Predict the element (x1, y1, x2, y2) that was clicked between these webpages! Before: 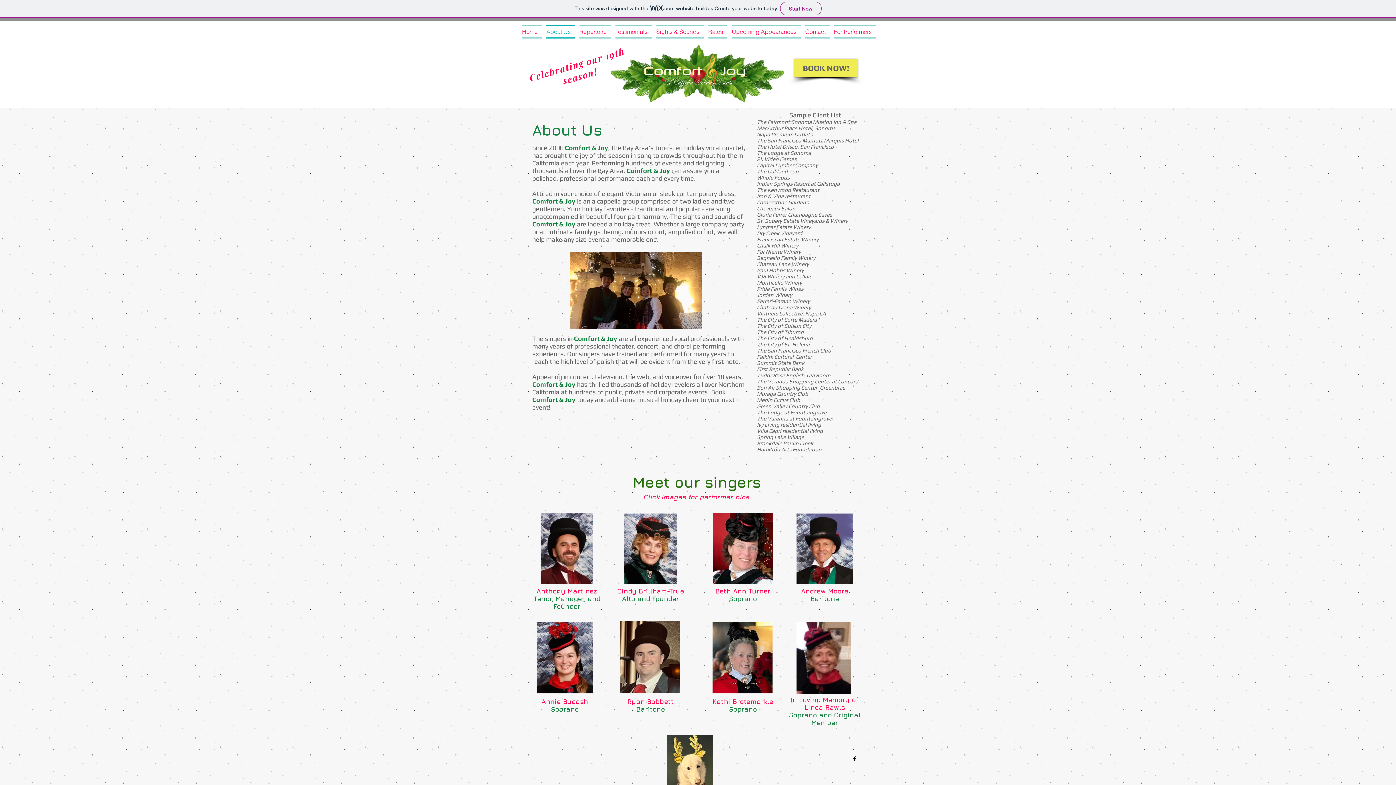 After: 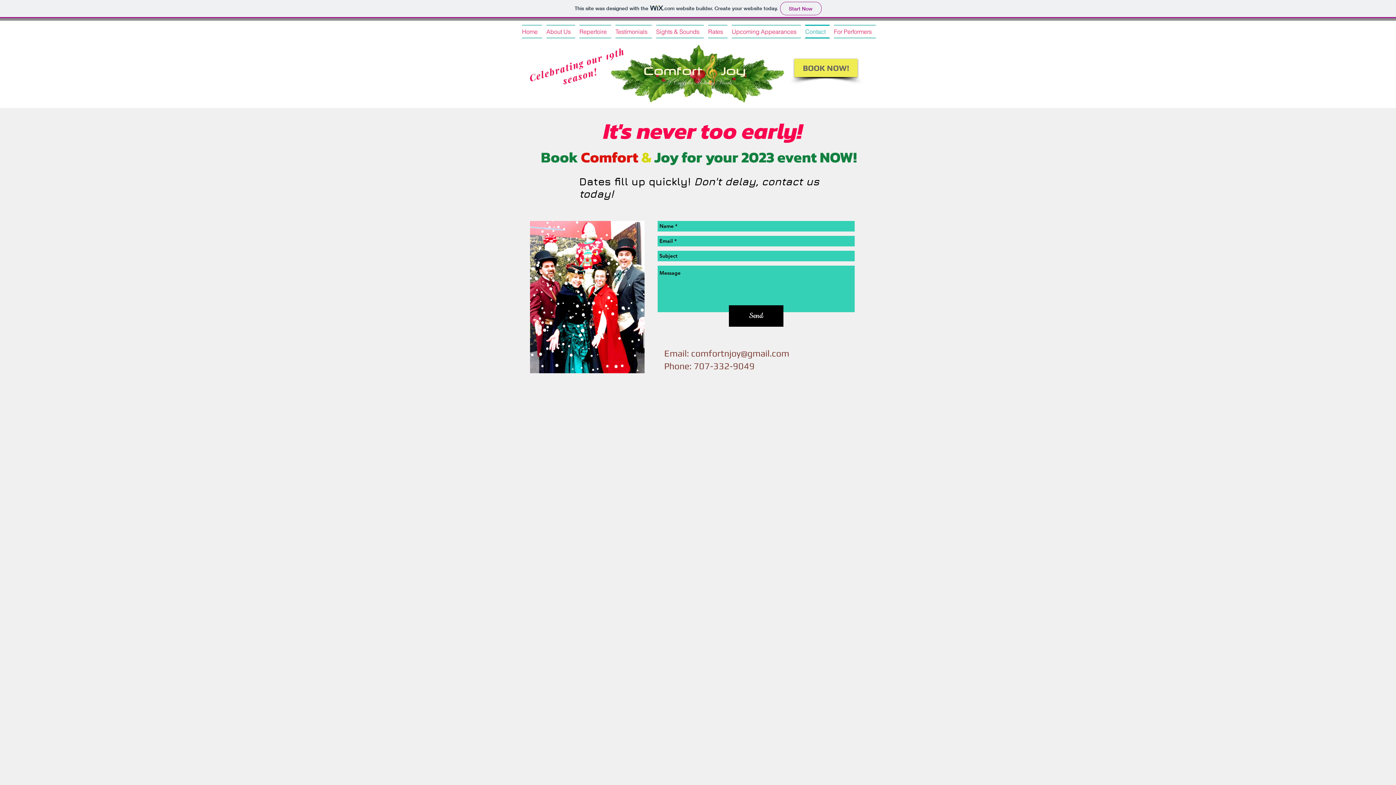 Action: bbox: (803, 24, 832, 38) label: Contact